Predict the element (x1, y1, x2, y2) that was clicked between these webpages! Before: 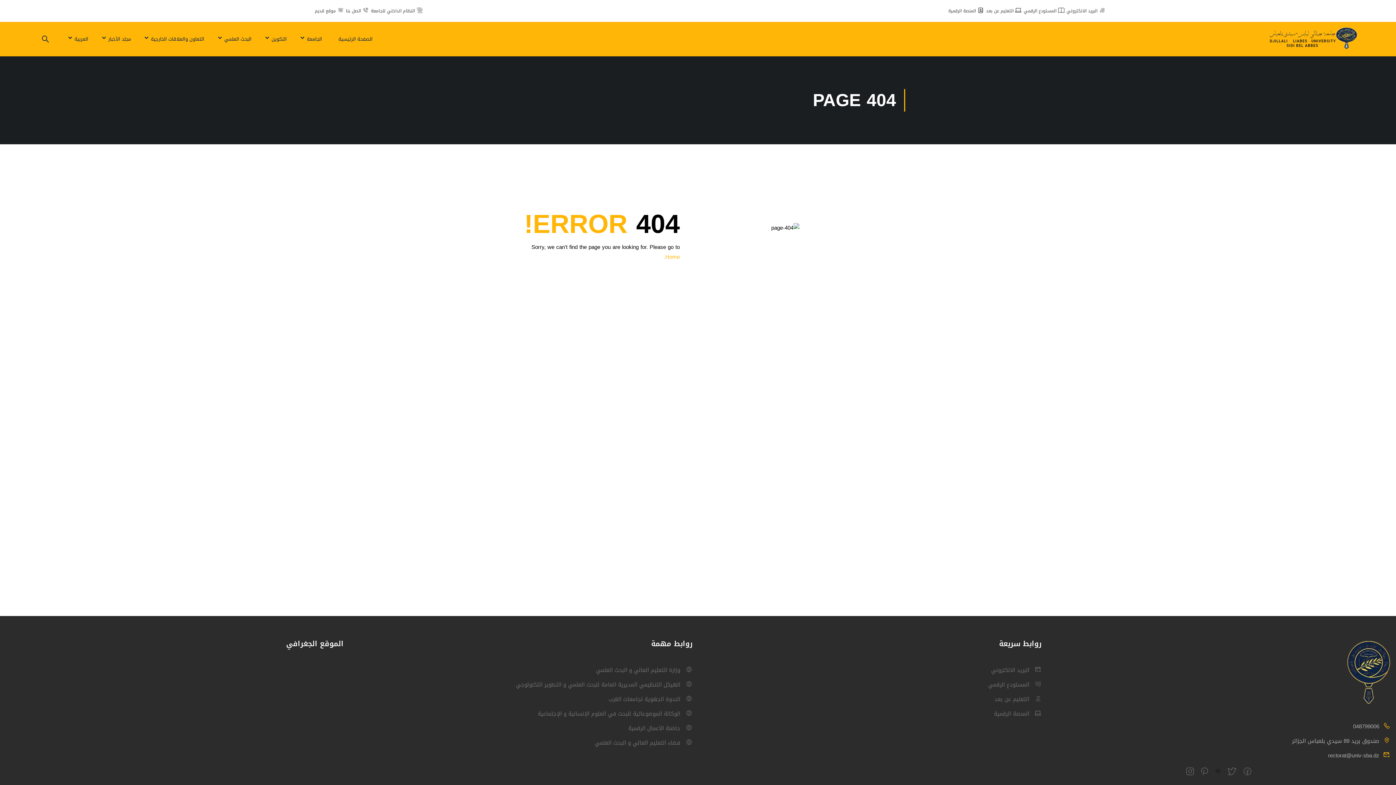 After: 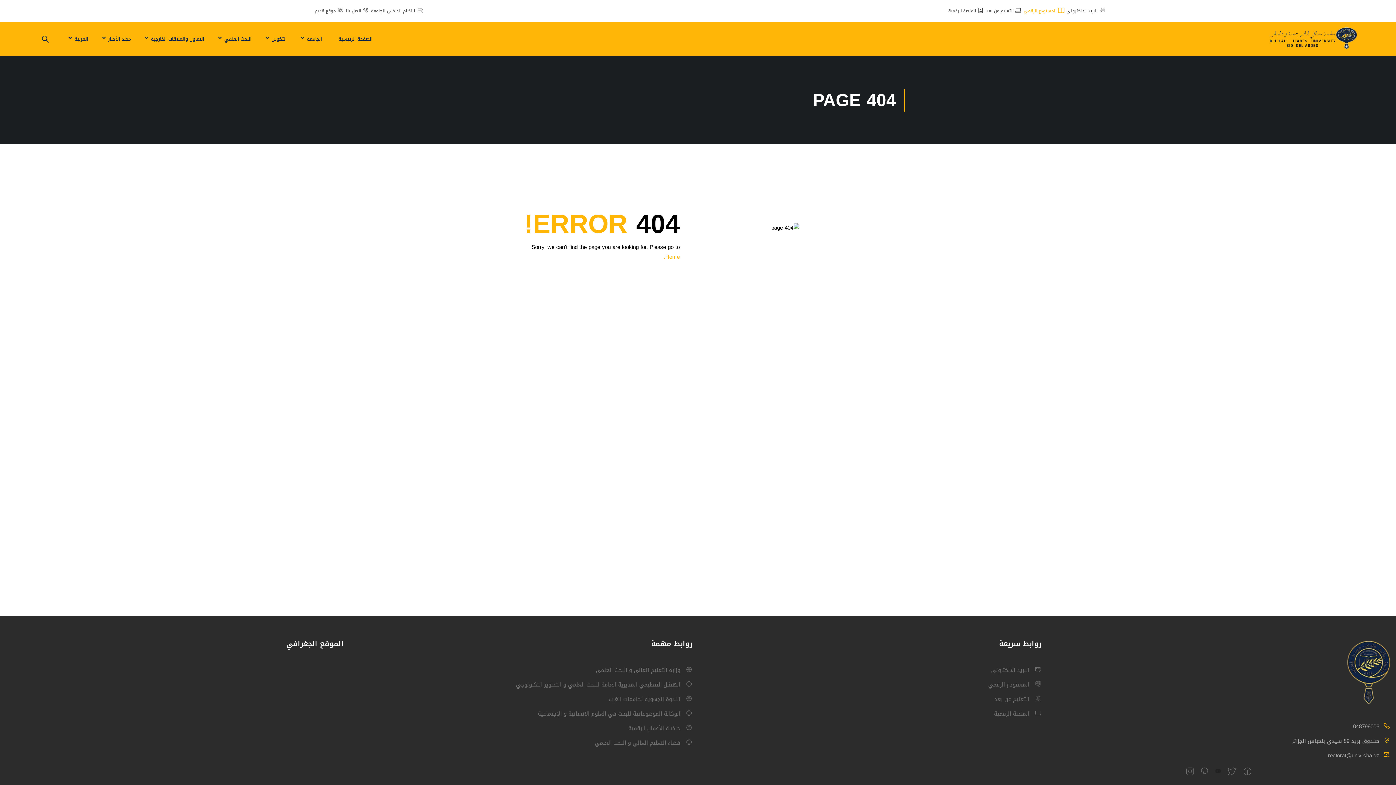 Action: bbox: (1024, 6, 1065, 14) label:  المستودع الرقمي